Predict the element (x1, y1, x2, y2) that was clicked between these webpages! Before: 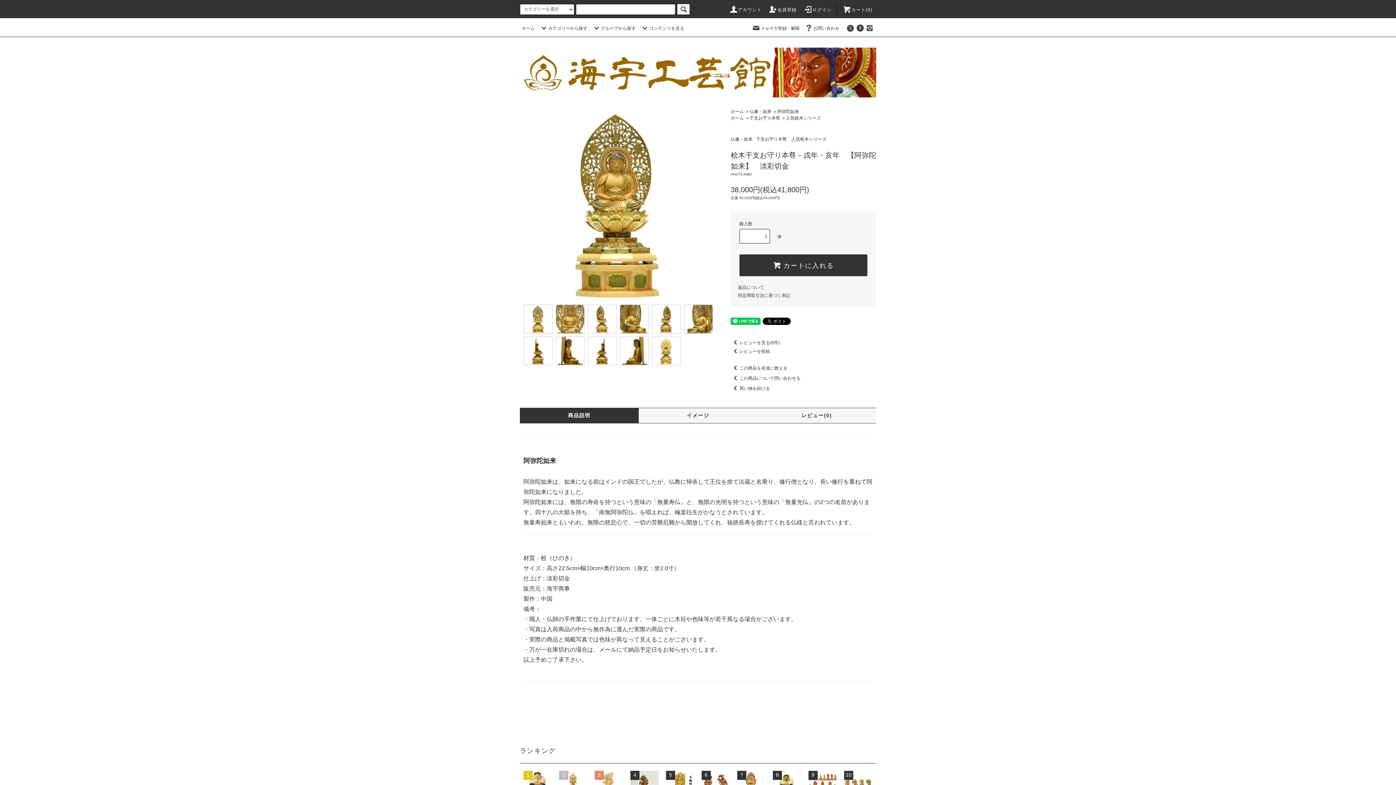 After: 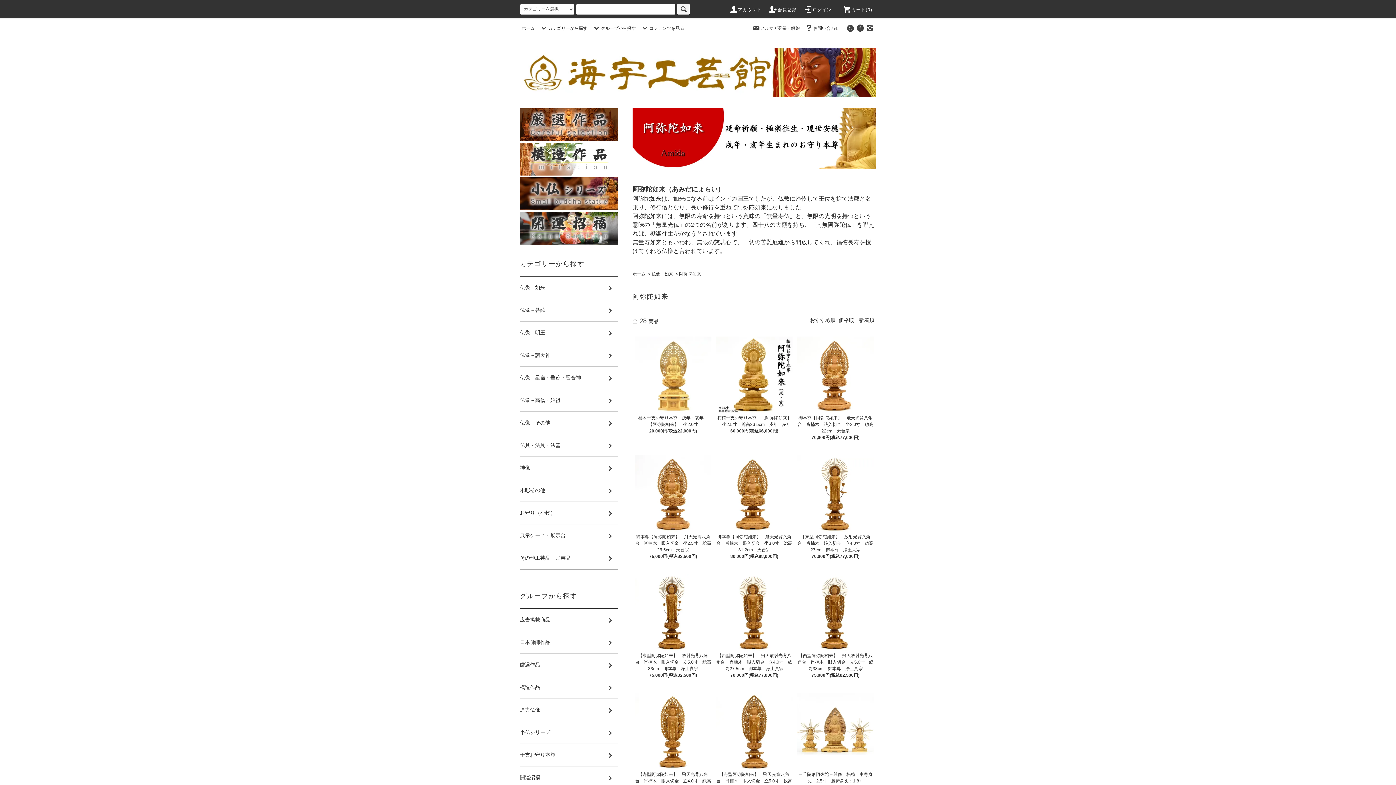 Action: bbox: (777, 109, 799, 114) label: 阿弥陀如来